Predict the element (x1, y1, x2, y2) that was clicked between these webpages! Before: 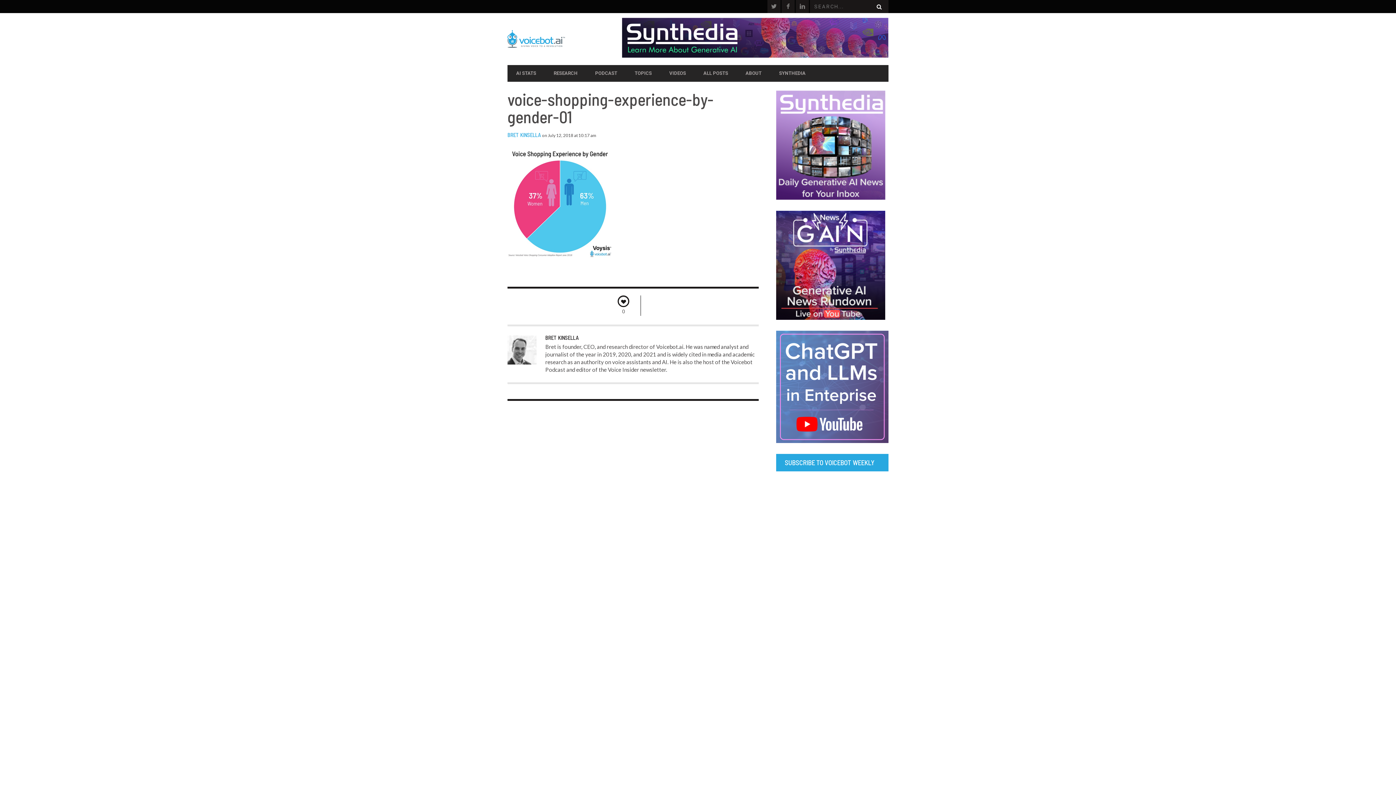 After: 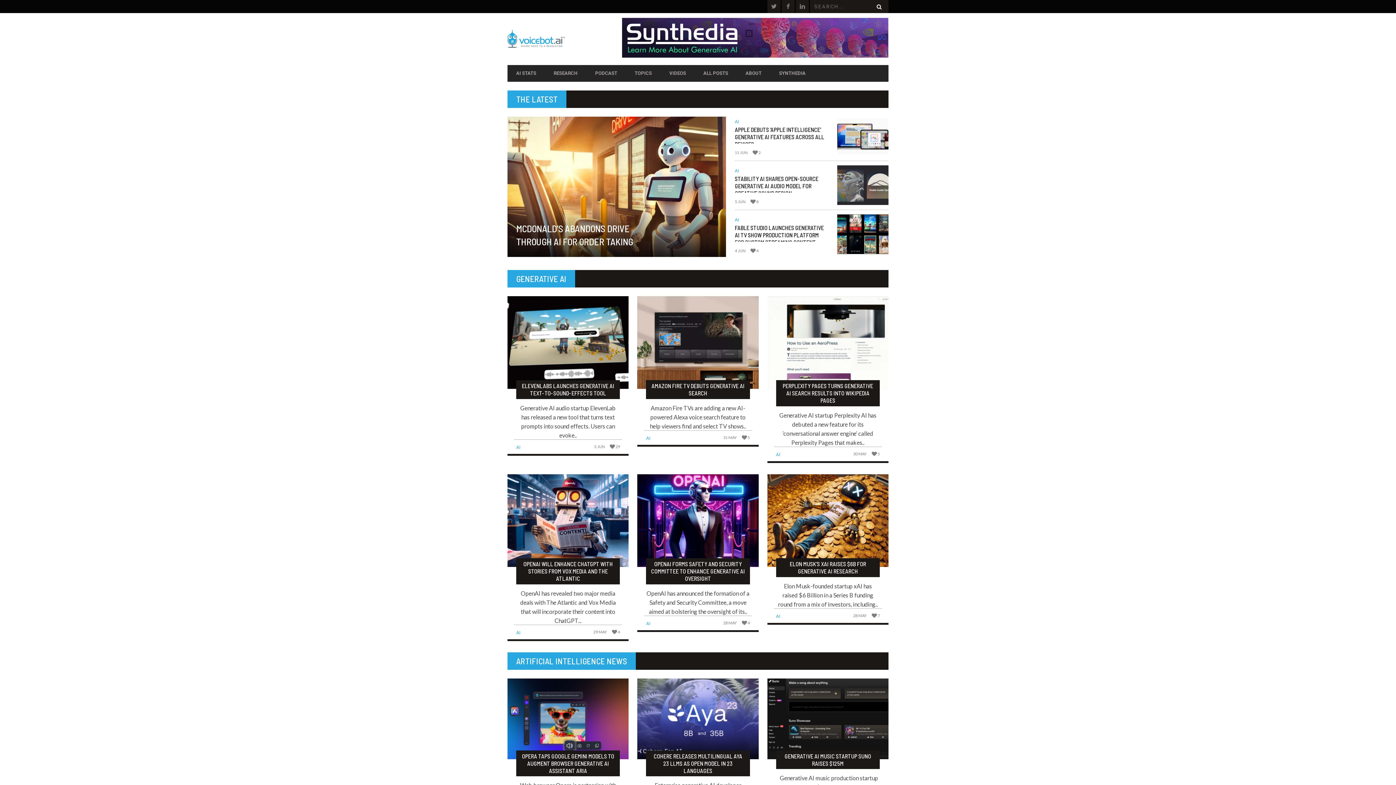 Action: bbox: (507, 28, 622, 49)